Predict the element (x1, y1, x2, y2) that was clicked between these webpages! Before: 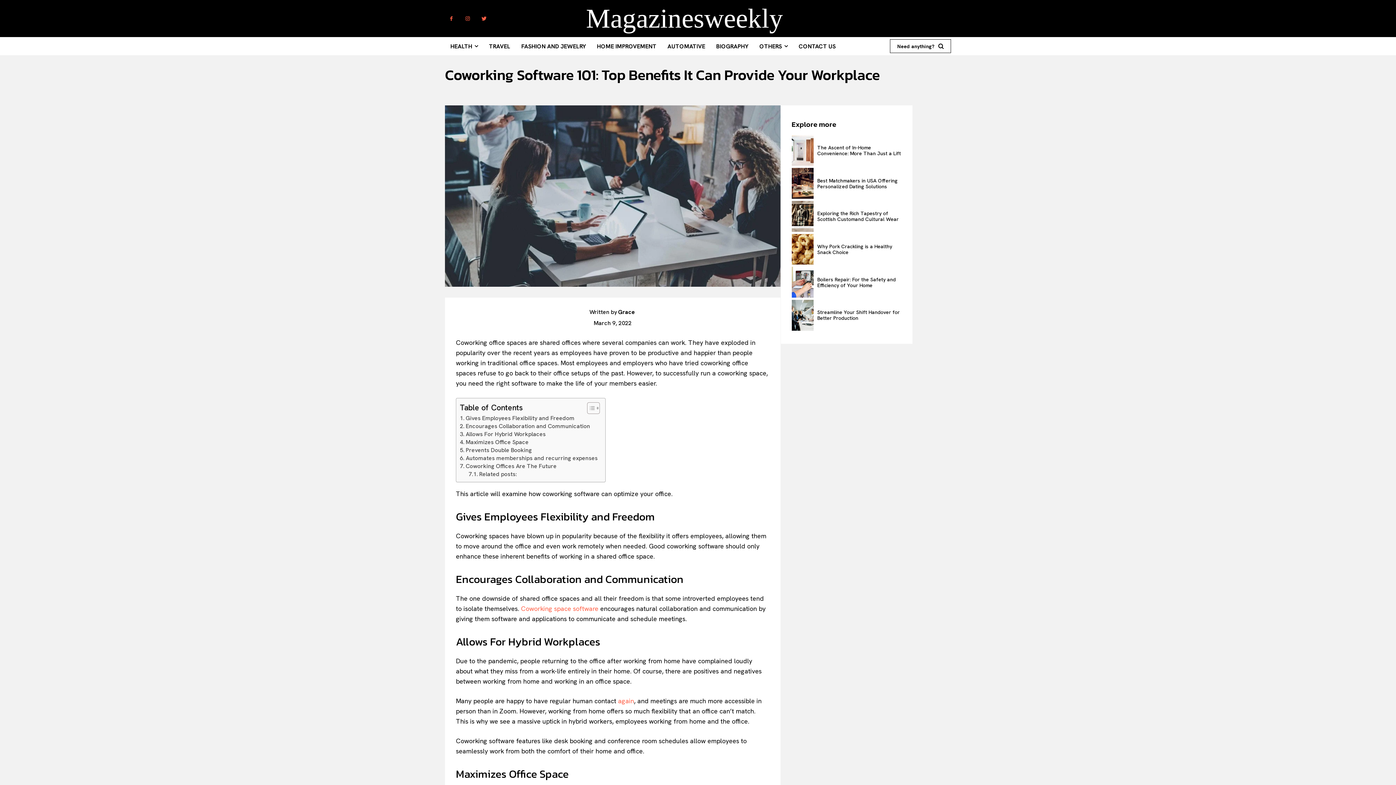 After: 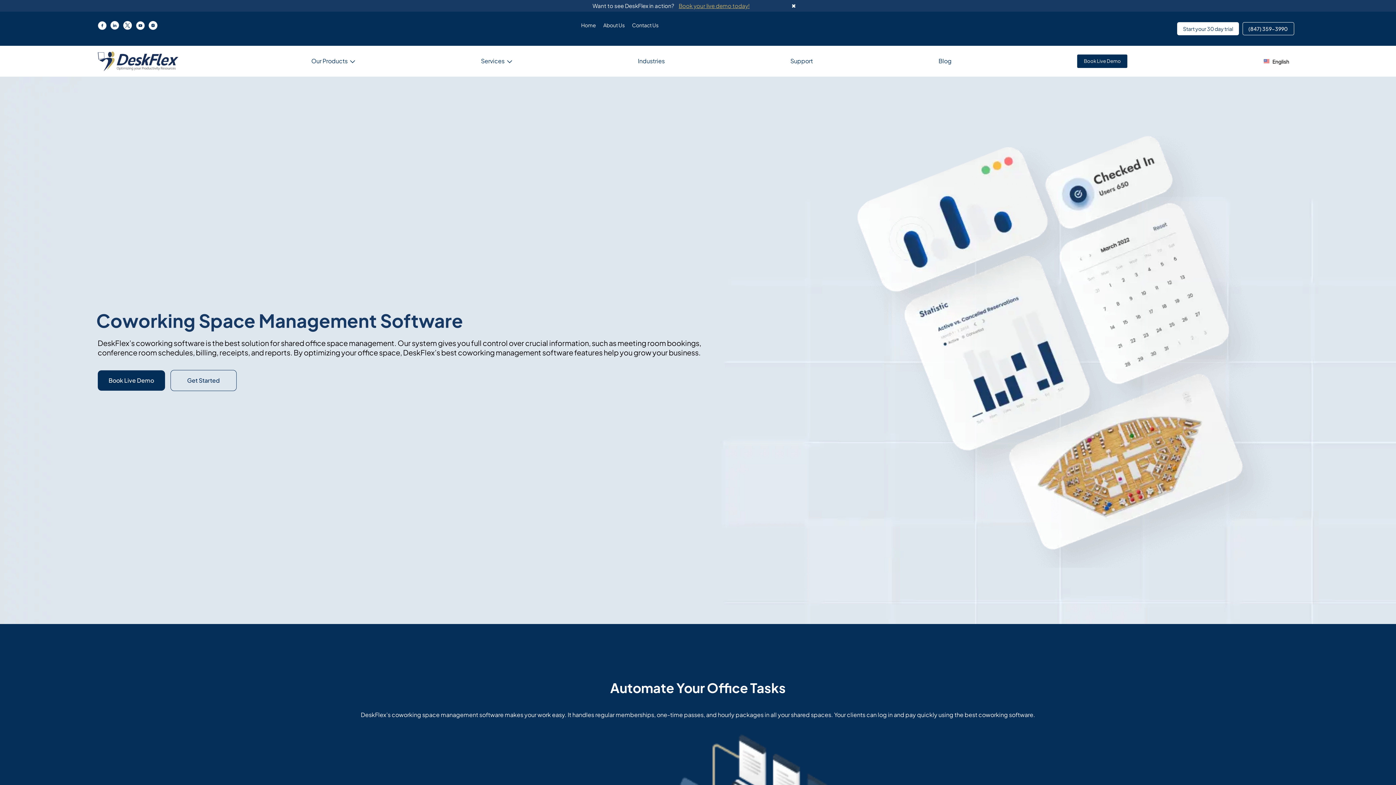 Action: label: Coworking space software bbox: (521, 604, 598, 613)